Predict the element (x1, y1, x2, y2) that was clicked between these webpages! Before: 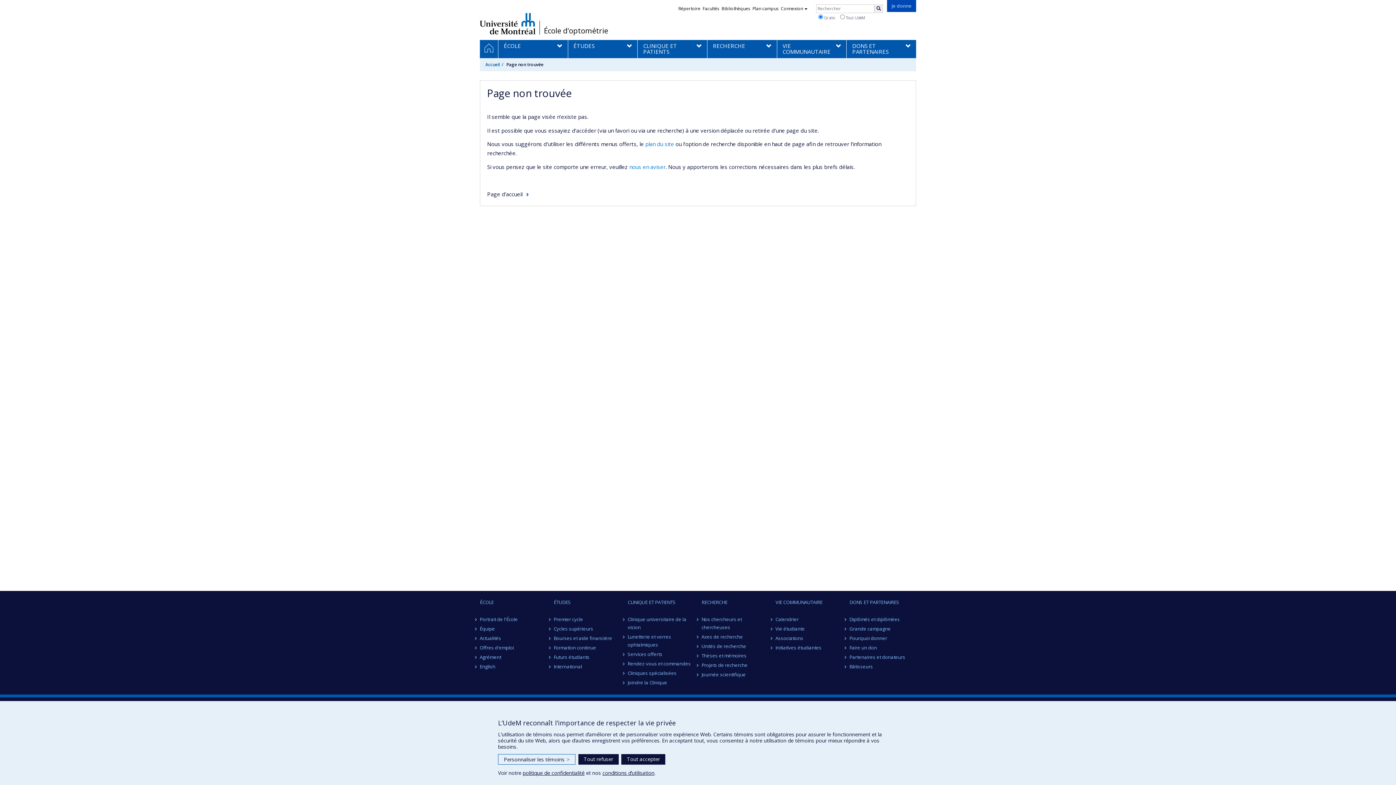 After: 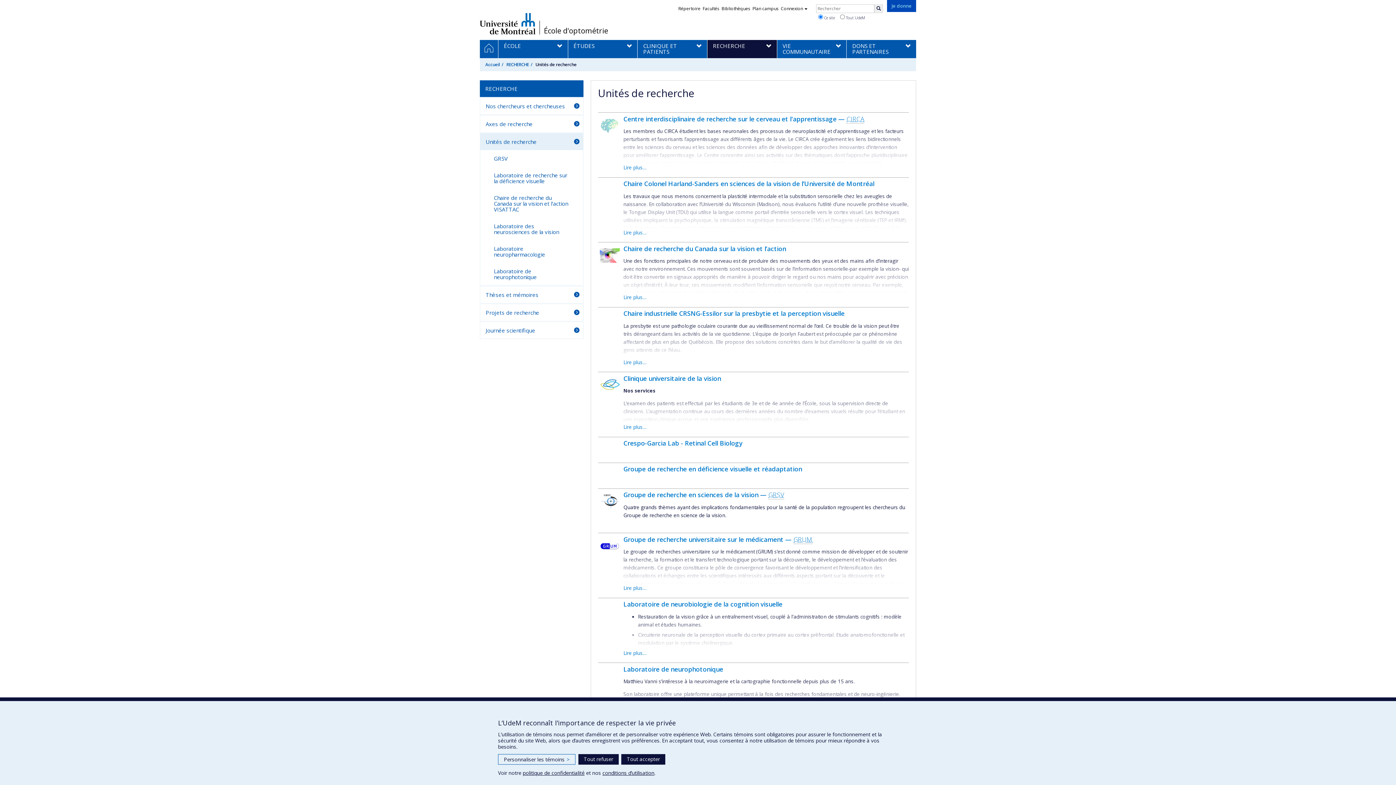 Action: bbox: (701, 641, 768, 651) label: Unités de recherche